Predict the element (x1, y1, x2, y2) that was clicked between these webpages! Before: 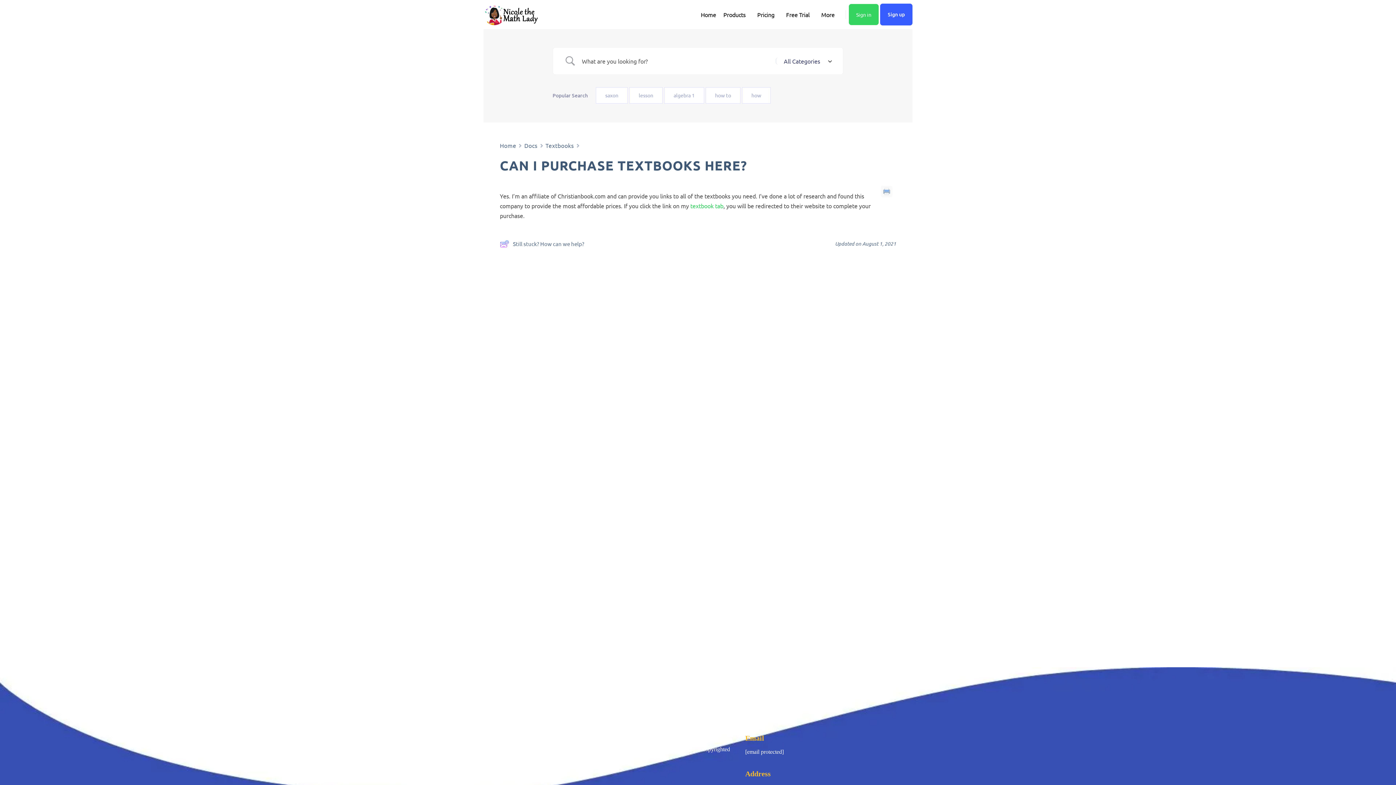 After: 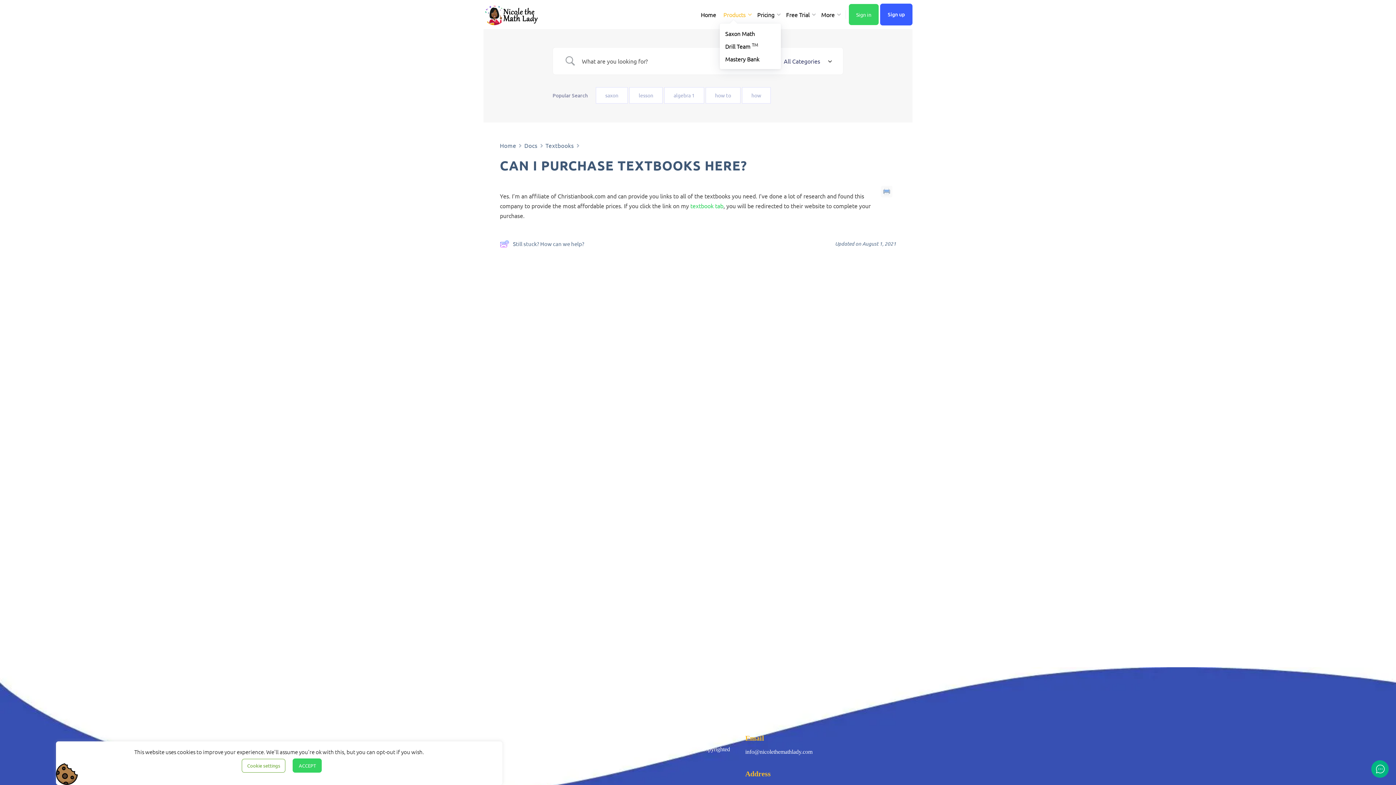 Action: bbox: (723, 0, 745, 29) label: Products